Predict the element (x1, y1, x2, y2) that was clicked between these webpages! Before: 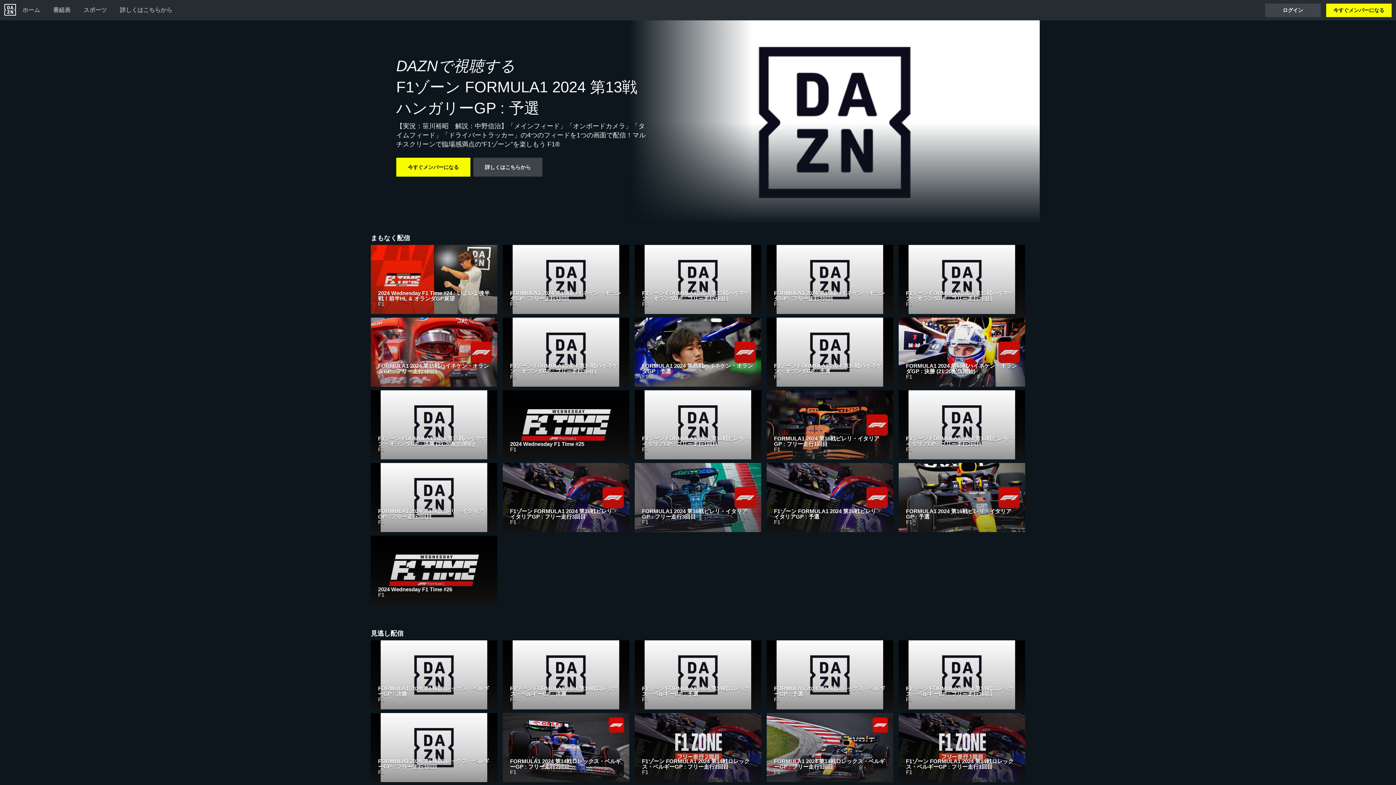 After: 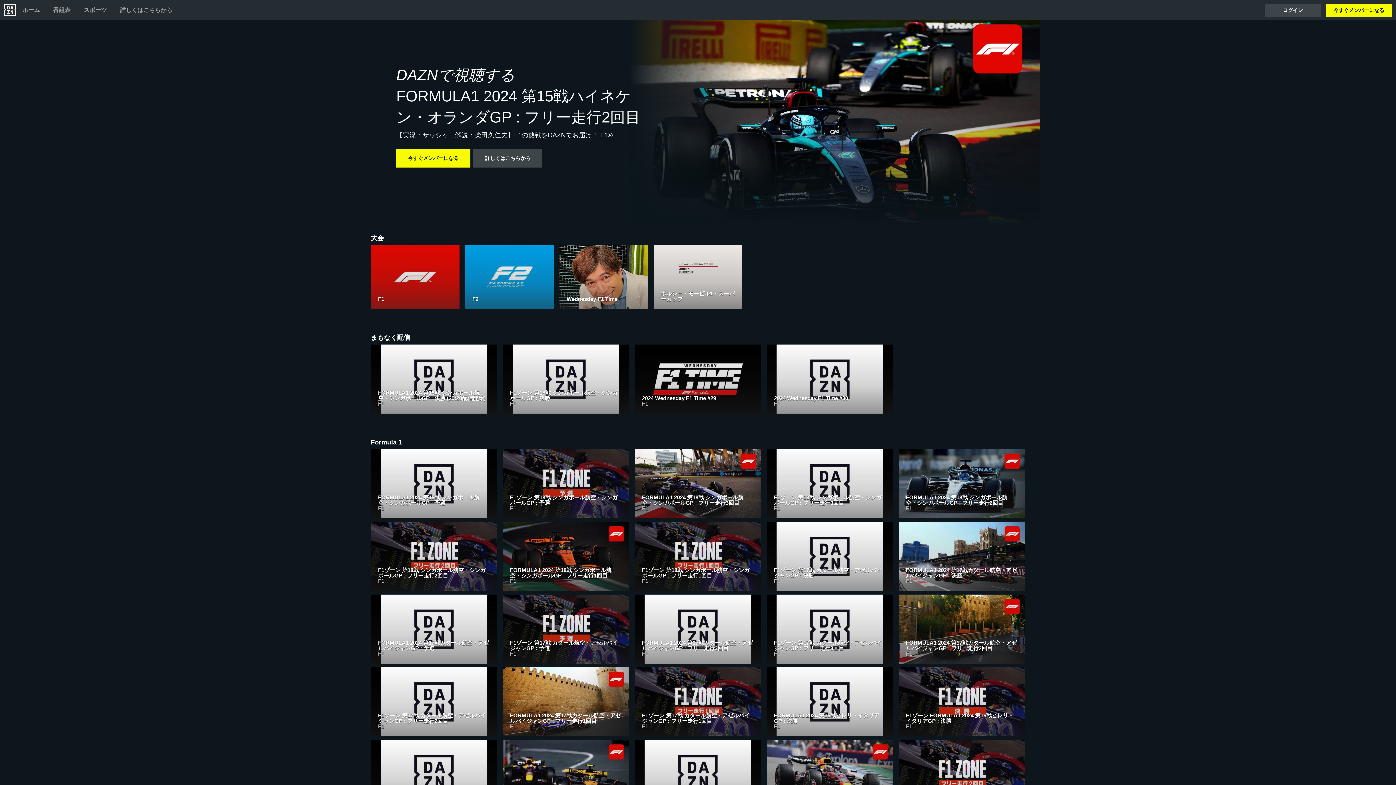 Action: bbox: (766, 245, 893, 317) label: FORMULA1 2024 第15戦ハイネケン・オランダGP : フリー走行2回目
F1